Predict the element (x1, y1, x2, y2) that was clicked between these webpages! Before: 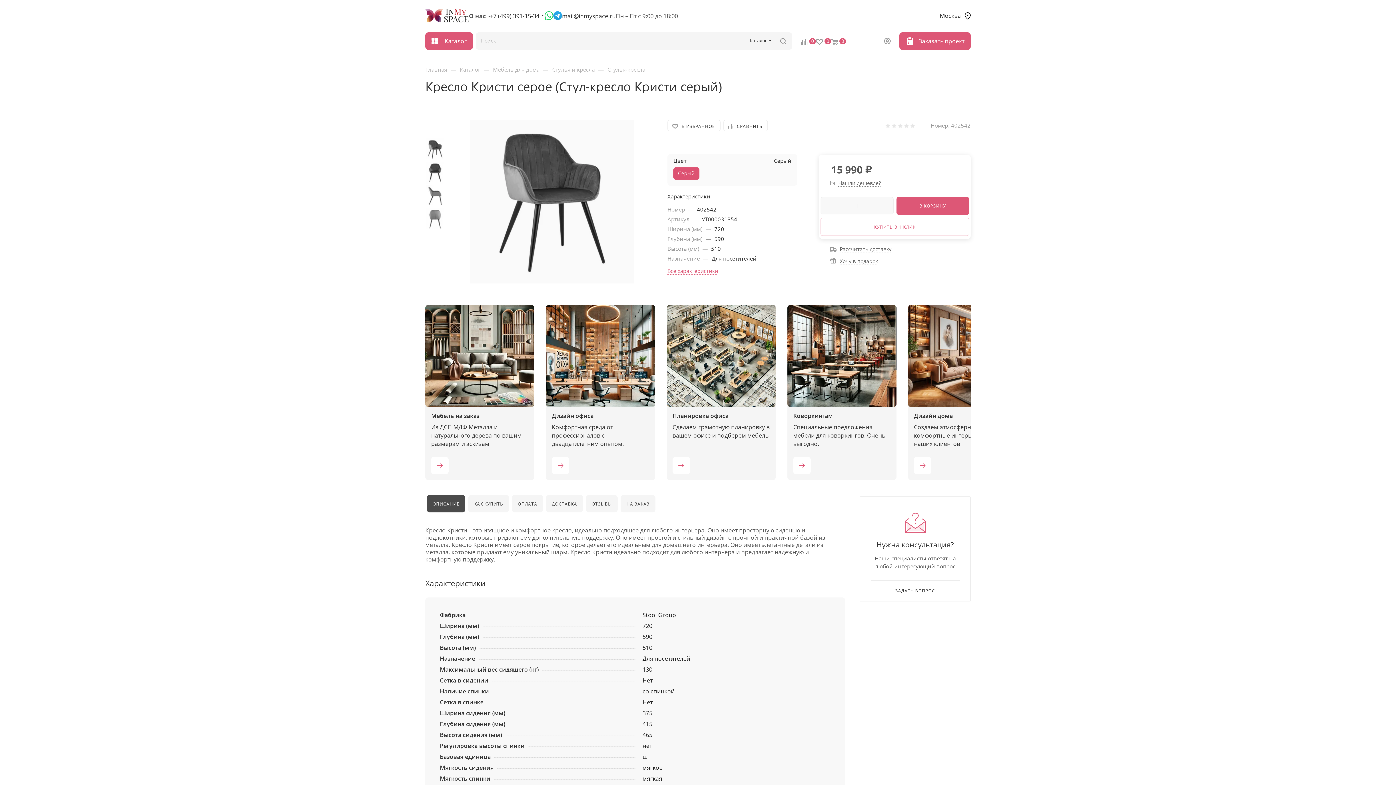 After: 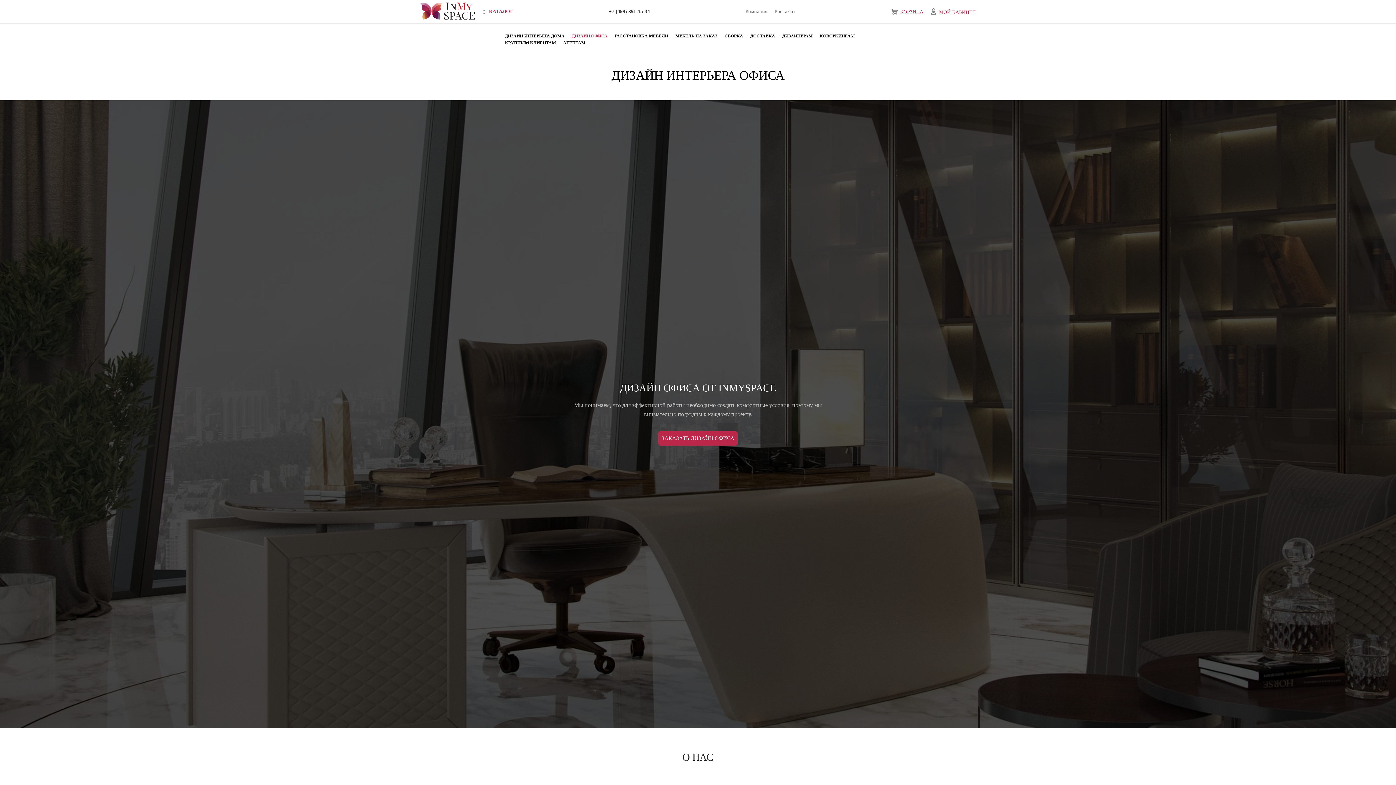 Action: label: Дизайн офиса
Комфортная среда от профессионалов с двадцатилетним опытом. bbox: (546, 305, 655, 480)